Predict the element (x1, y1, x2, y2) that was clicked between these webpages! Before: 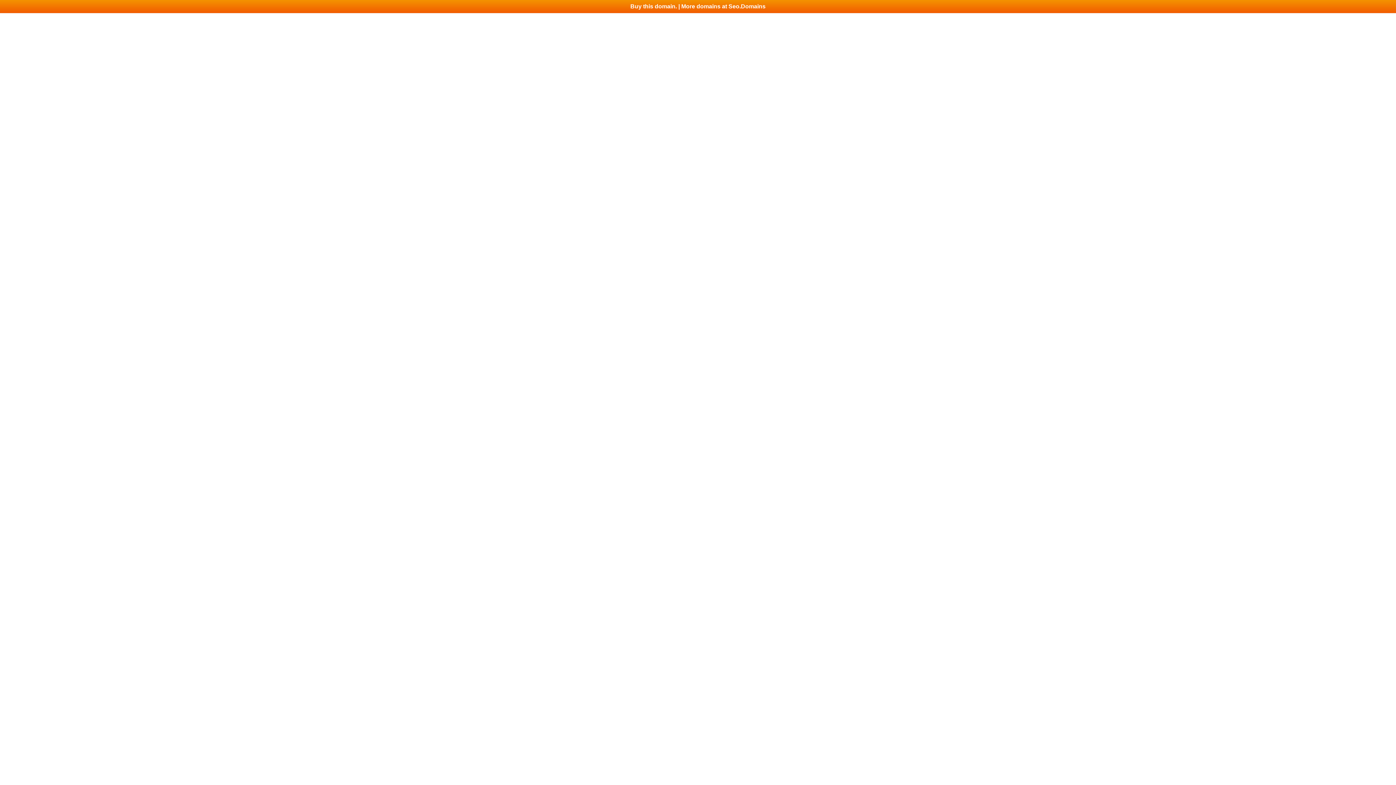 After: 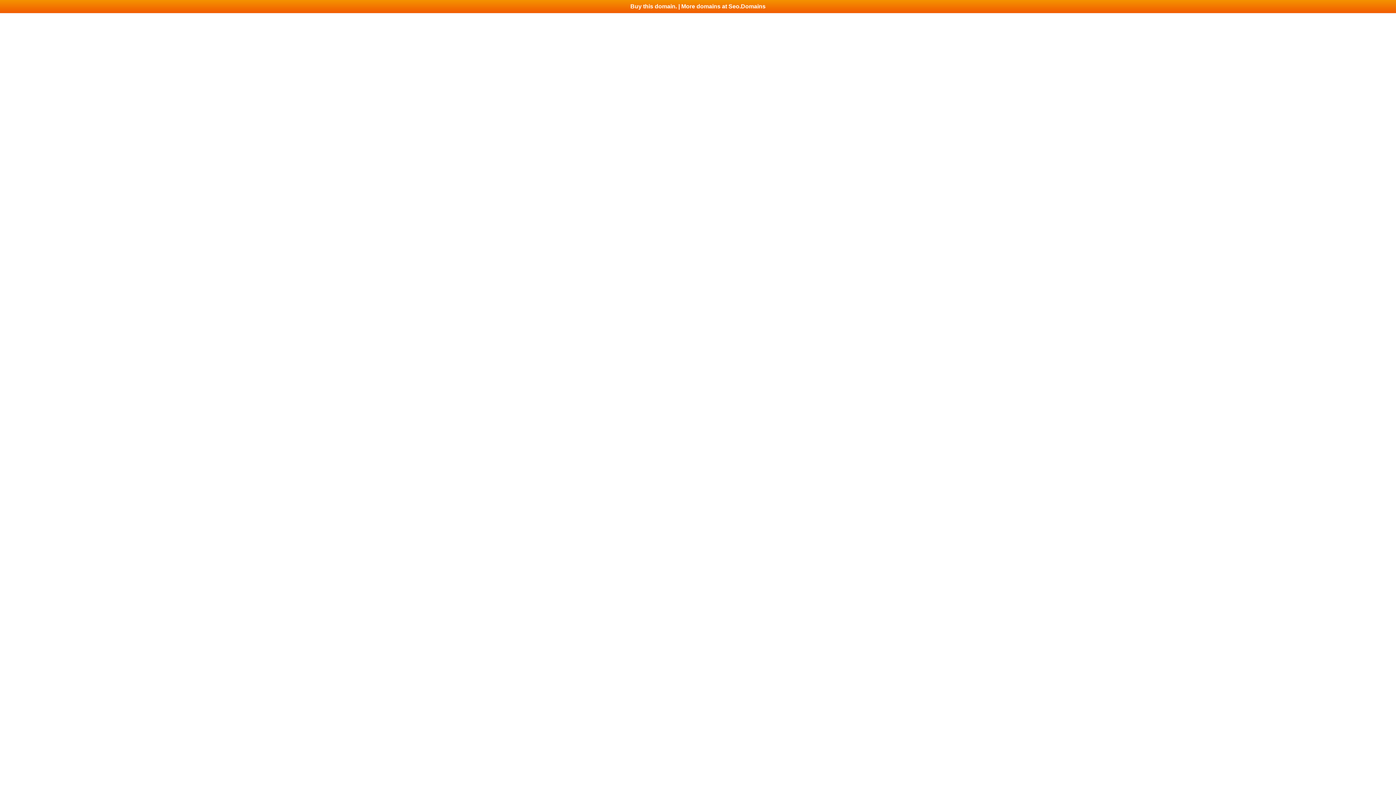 Action: label: Buy this domain. | More domains at Seo.Domains bbox: (0, 0, 1396, 13)